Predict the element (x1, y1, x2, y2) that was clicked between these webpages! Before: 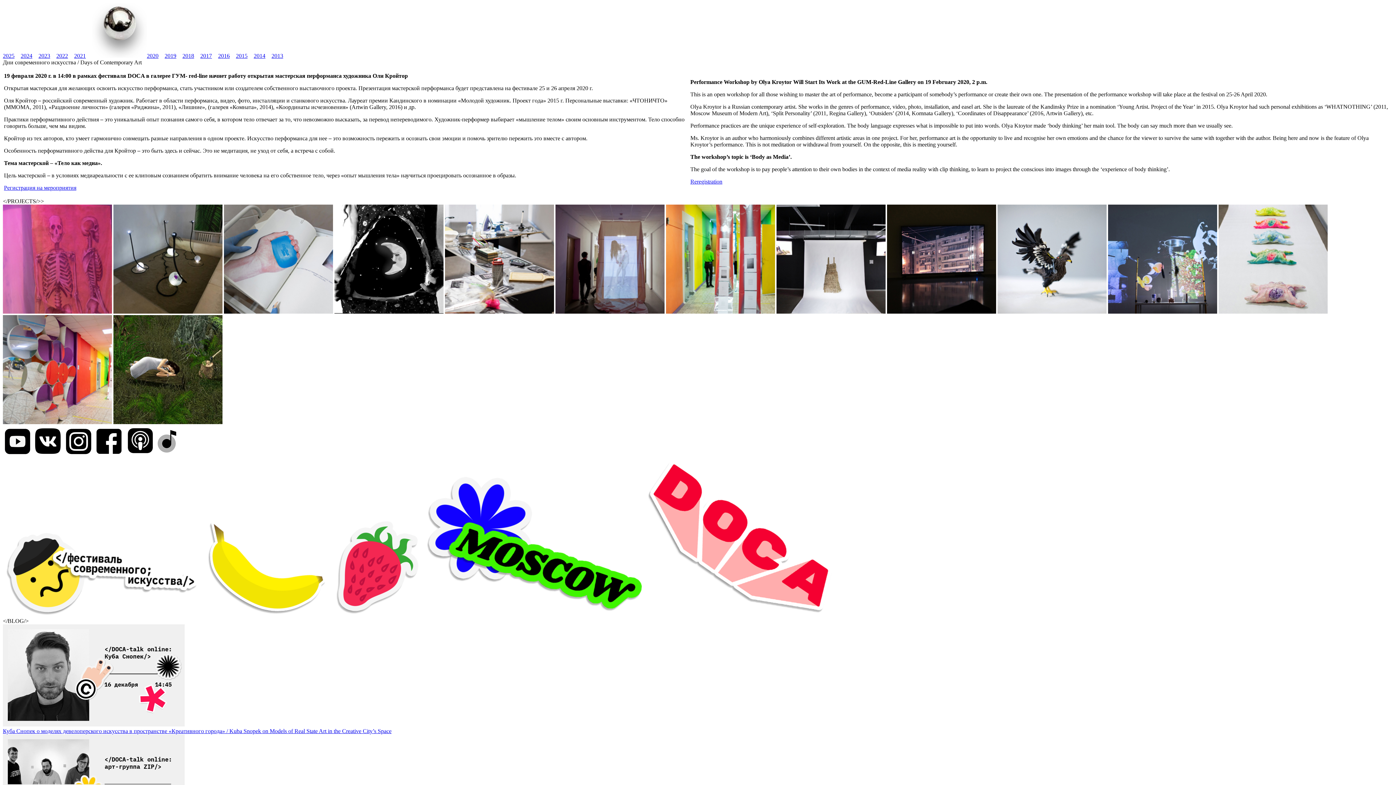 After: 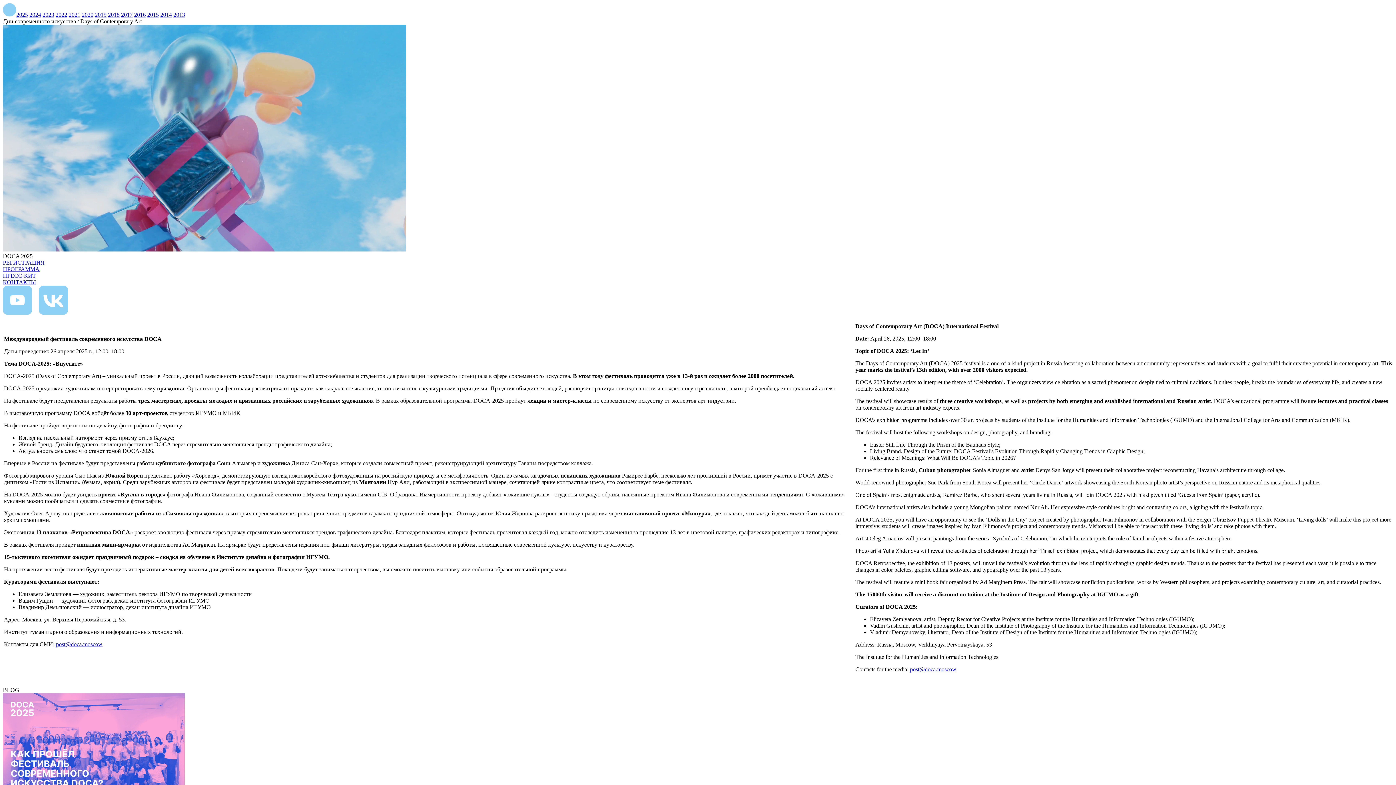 Action: label: 2025 bbox: (2, 52, 14, 58)